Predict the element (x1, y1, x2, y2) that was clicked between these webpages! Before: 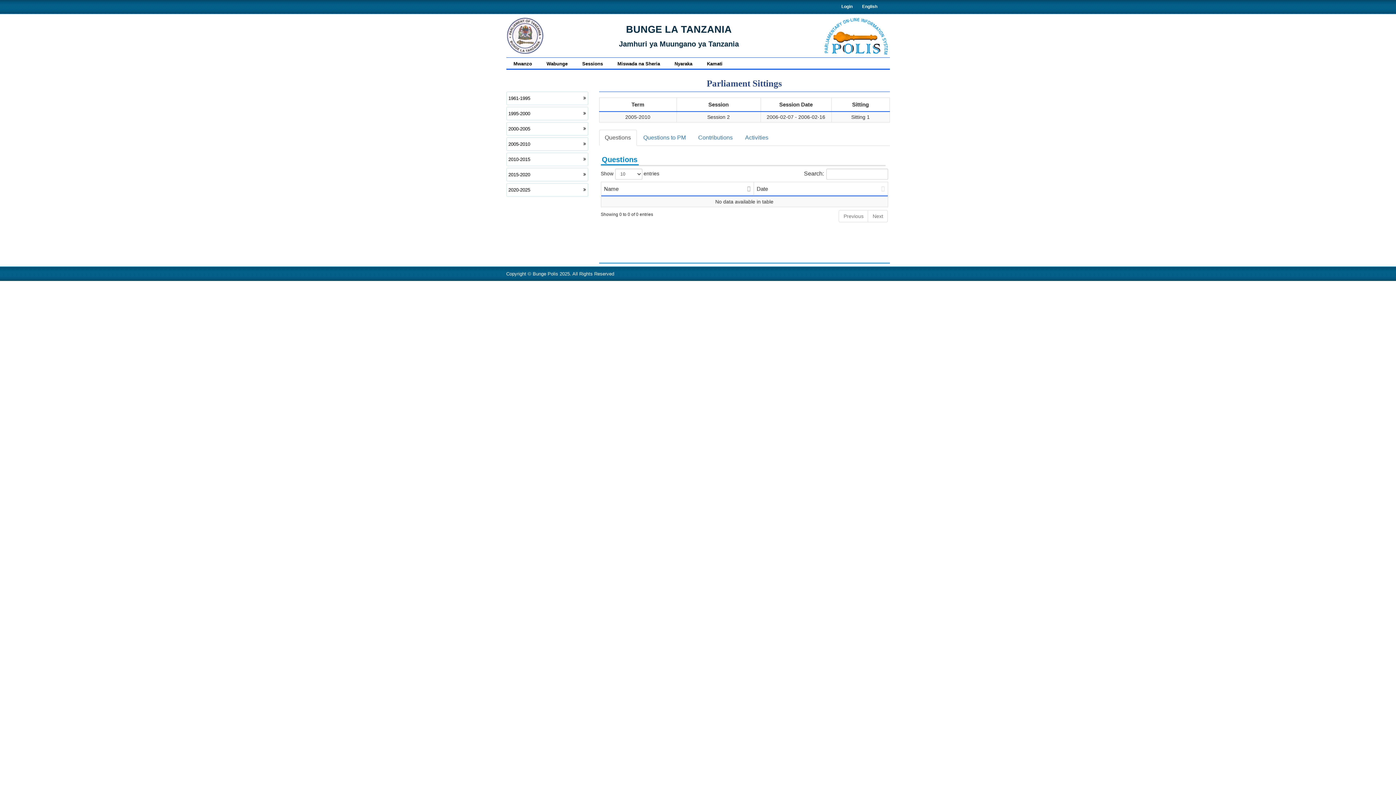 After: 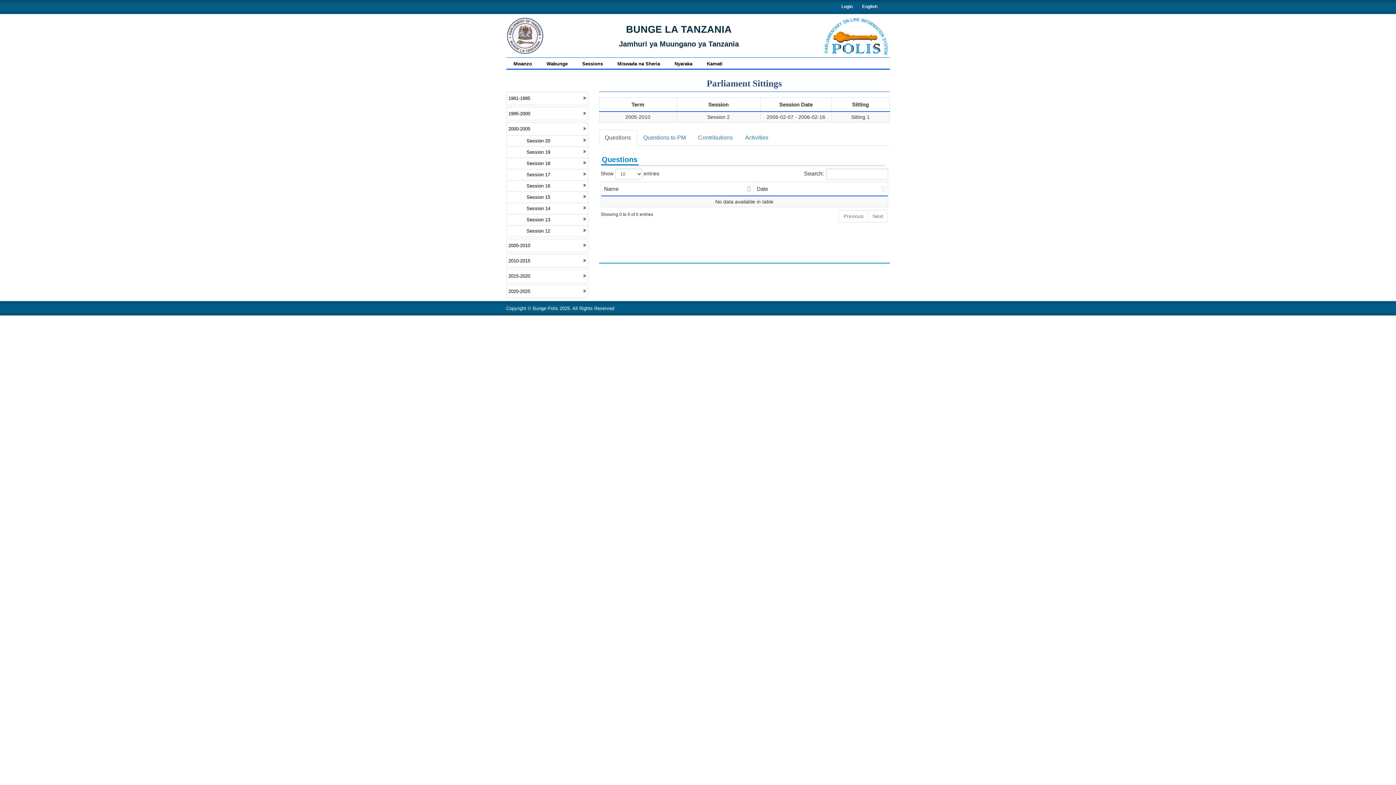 Action: bbox: (506, 122, 587, 135) label: 2000-2005